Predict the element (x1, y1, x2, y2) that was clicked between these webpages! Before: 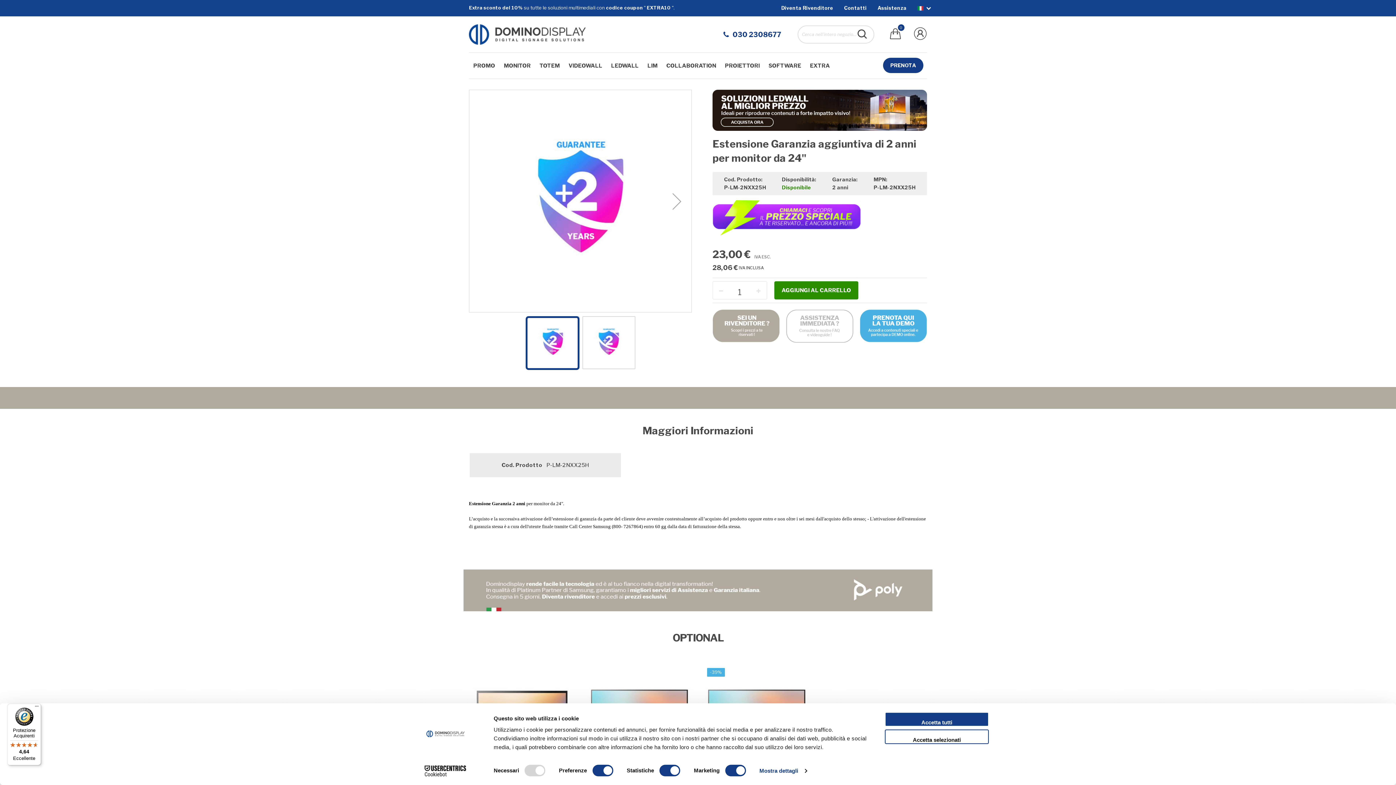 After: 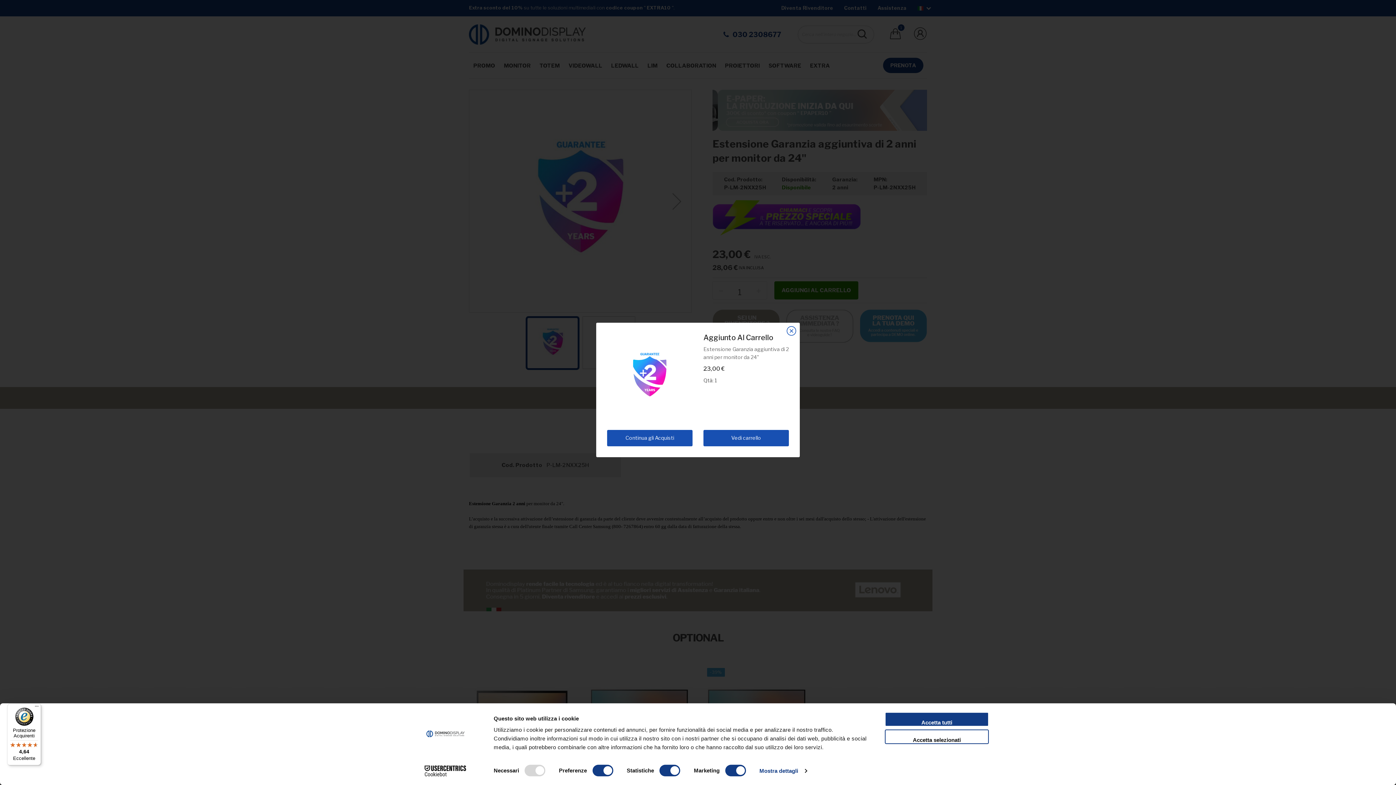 Action: label: AGGIUNGI AL CARRELLO bbox: (774, 281, 858, 299)